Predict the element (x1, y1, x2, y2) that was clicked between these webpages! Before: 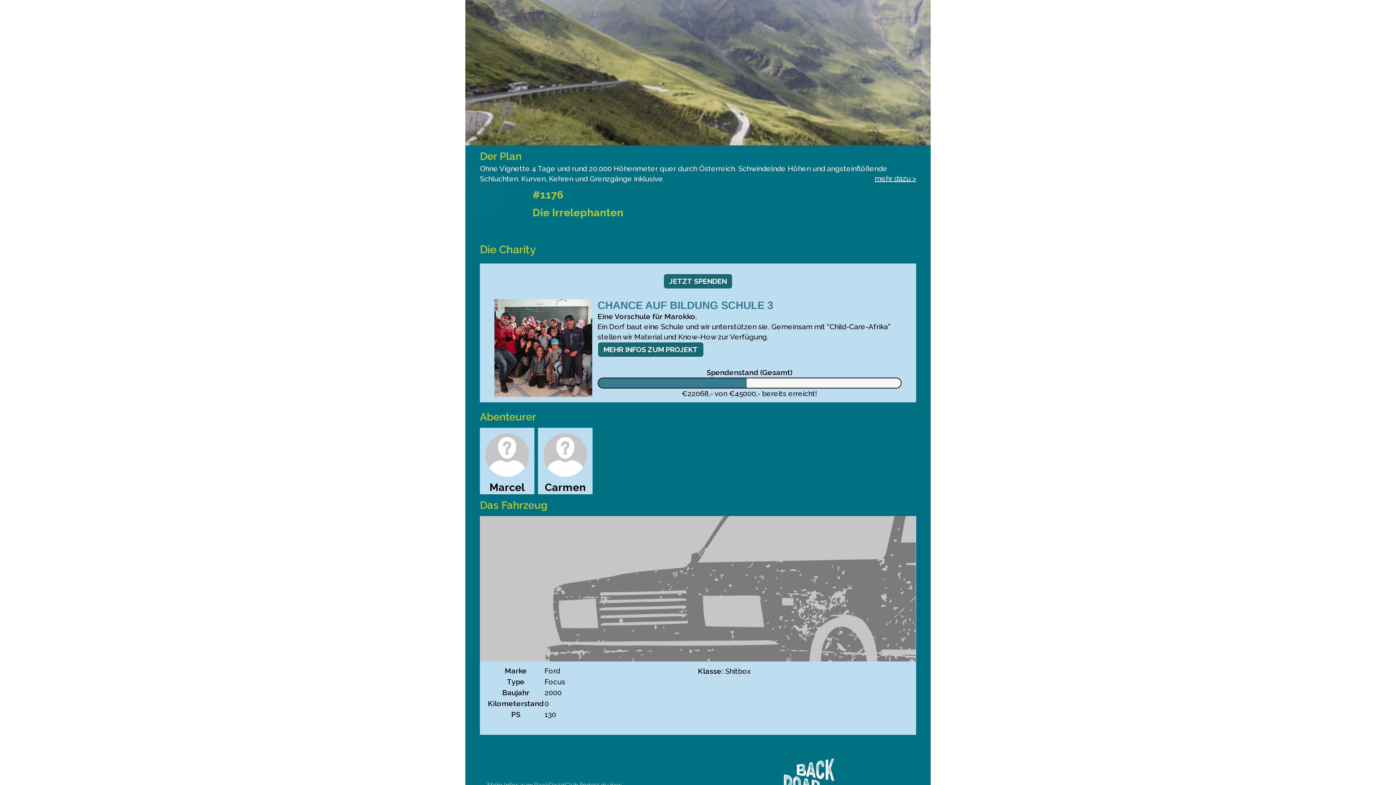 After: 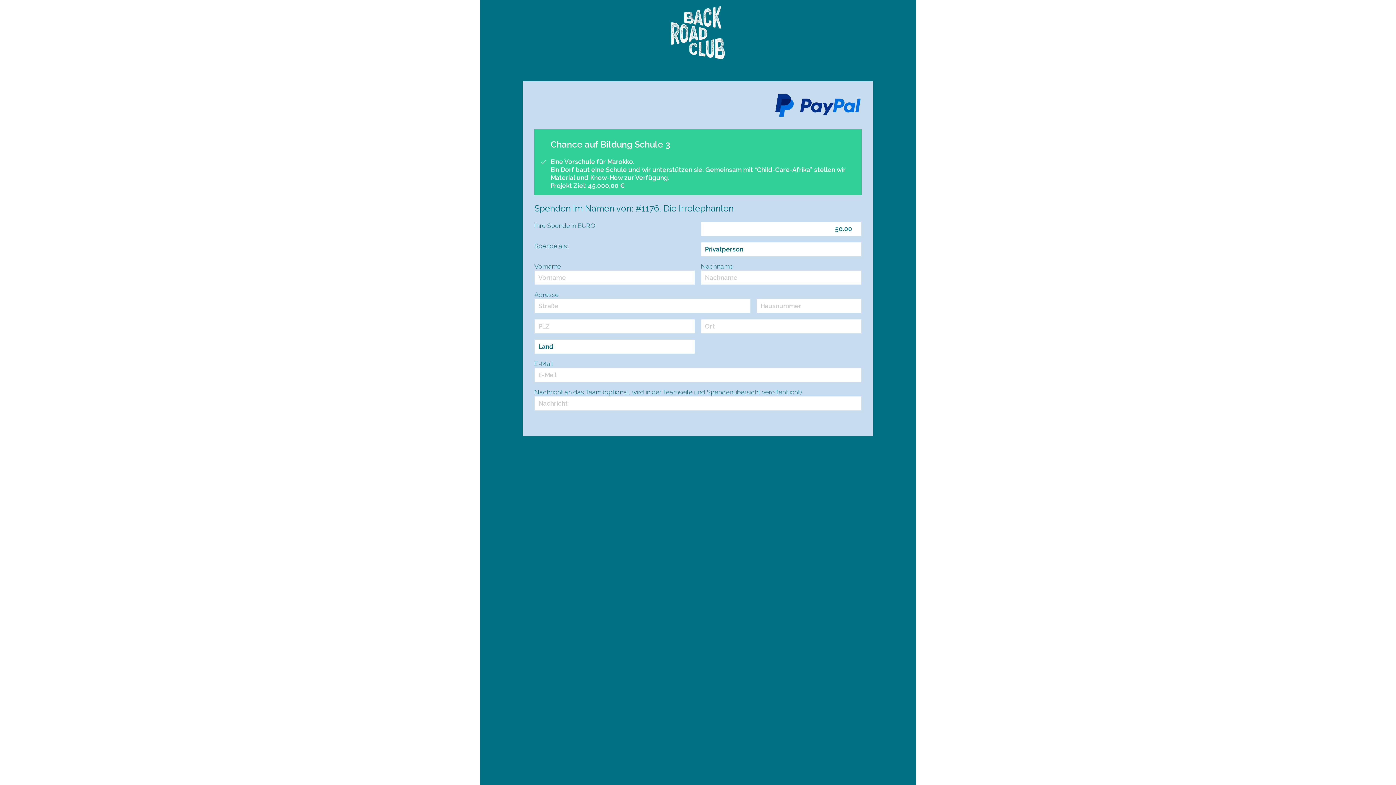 Action: bbox: (663, 273, 732, 289) label: JETZT SPENDEN